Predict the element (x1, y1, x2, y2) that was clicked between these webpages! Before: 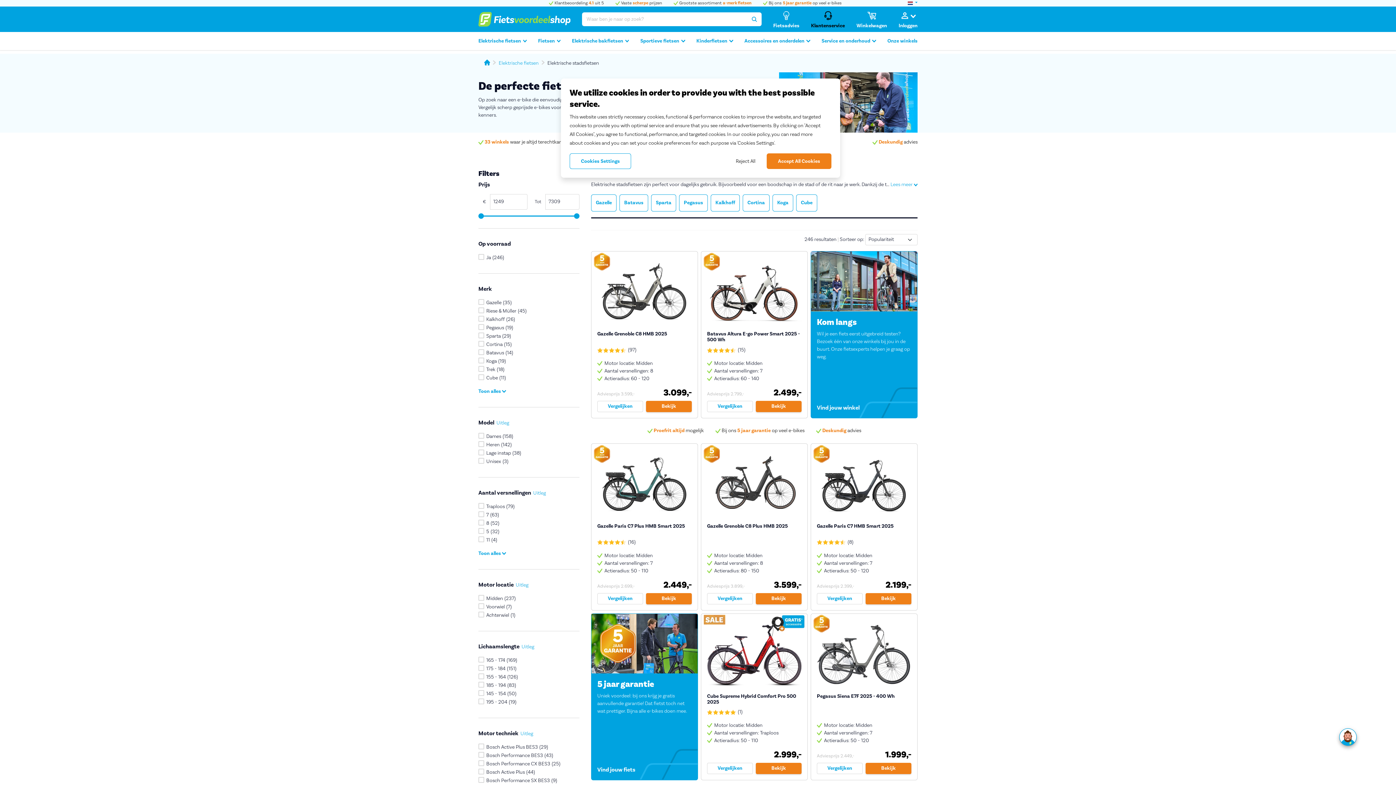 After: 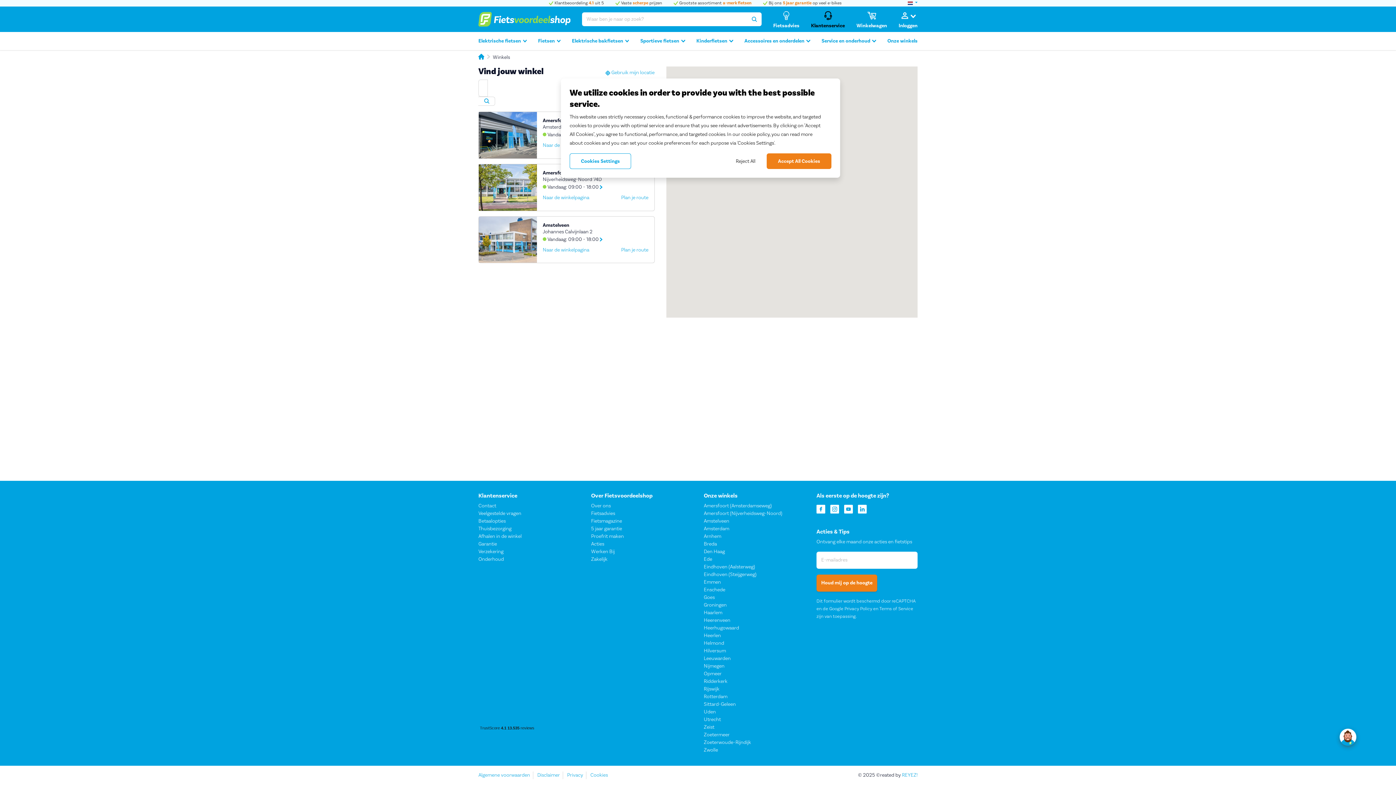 Action: bbox: (887, 32, 917, 50) label: Onze winkels